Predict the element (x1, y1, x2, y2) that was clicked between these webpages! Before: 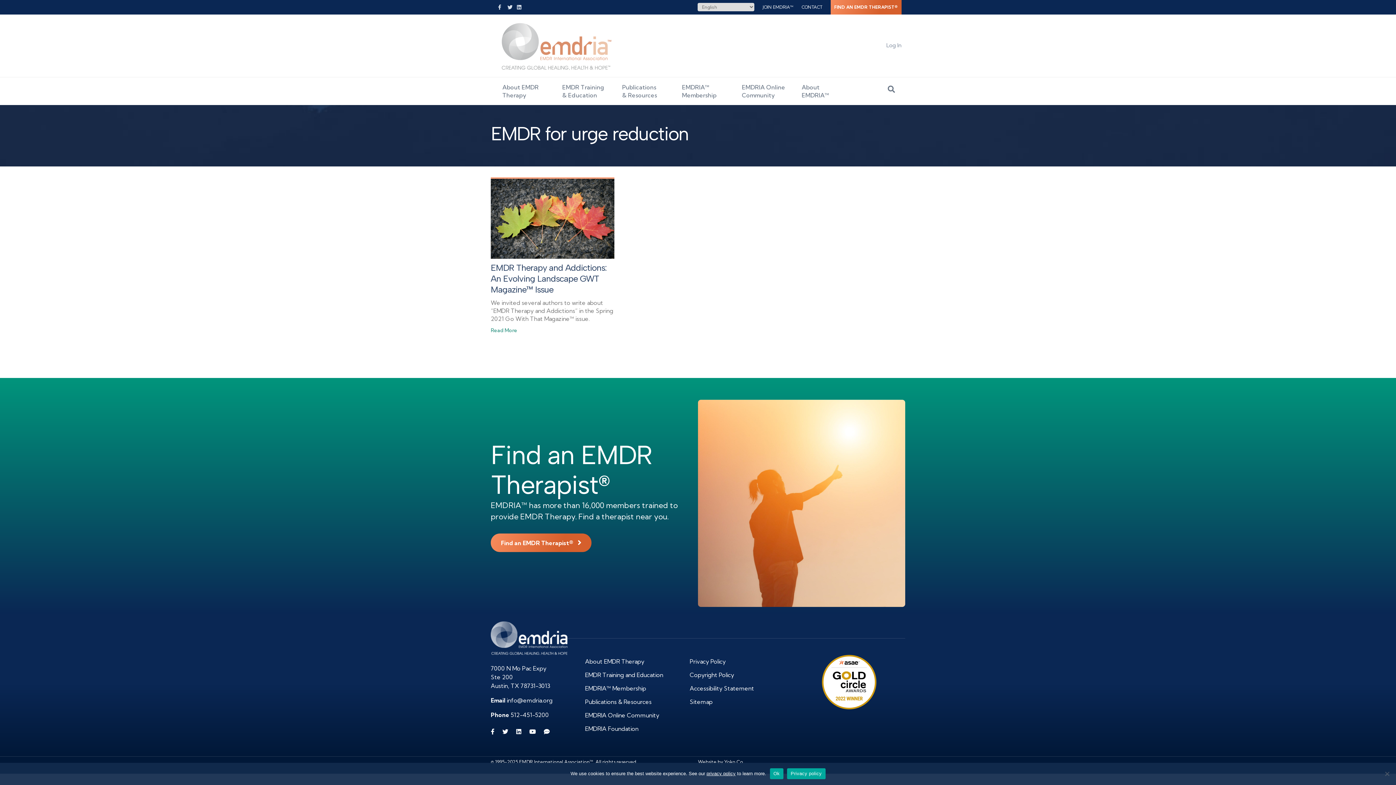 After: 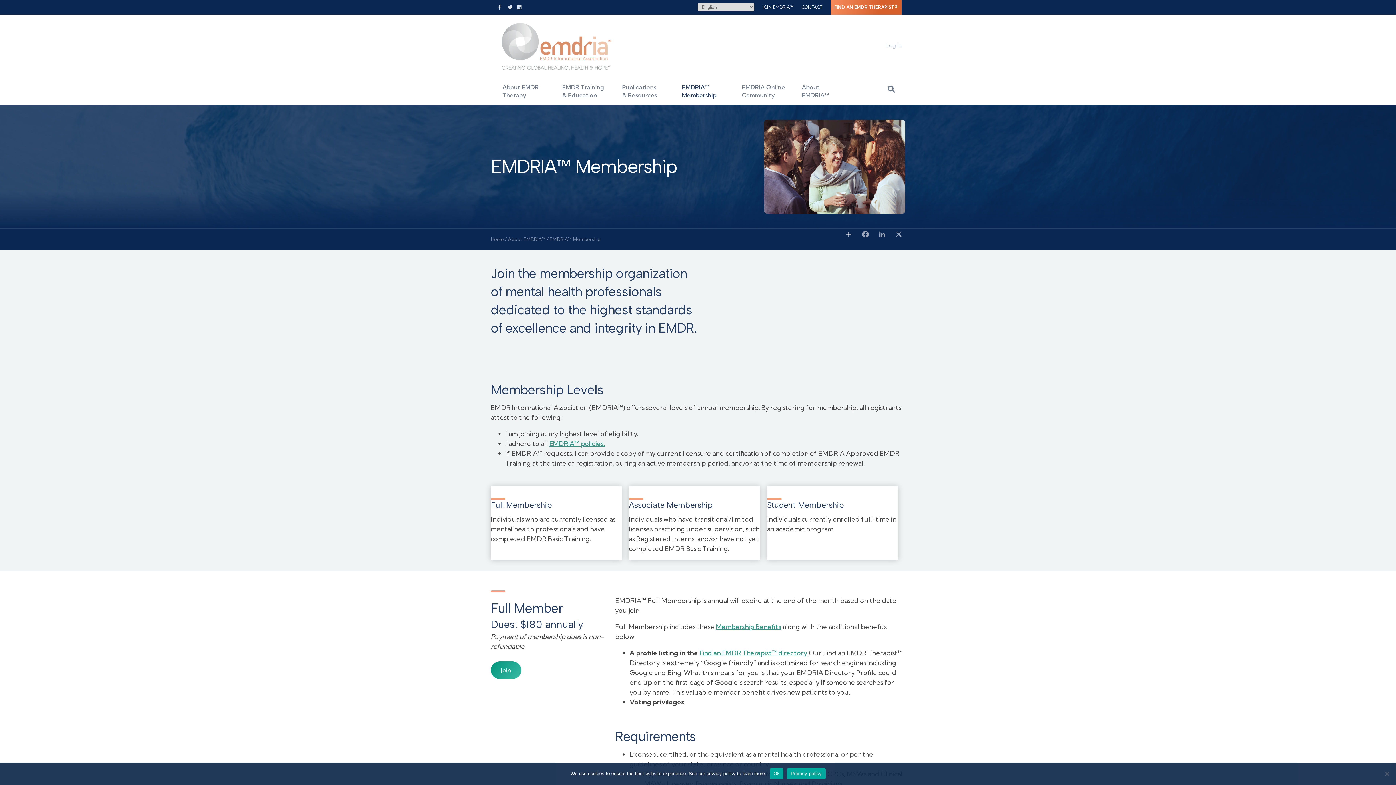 Action: label: EMDRIA™ Membership bbox: (585, 682, 689, 695)